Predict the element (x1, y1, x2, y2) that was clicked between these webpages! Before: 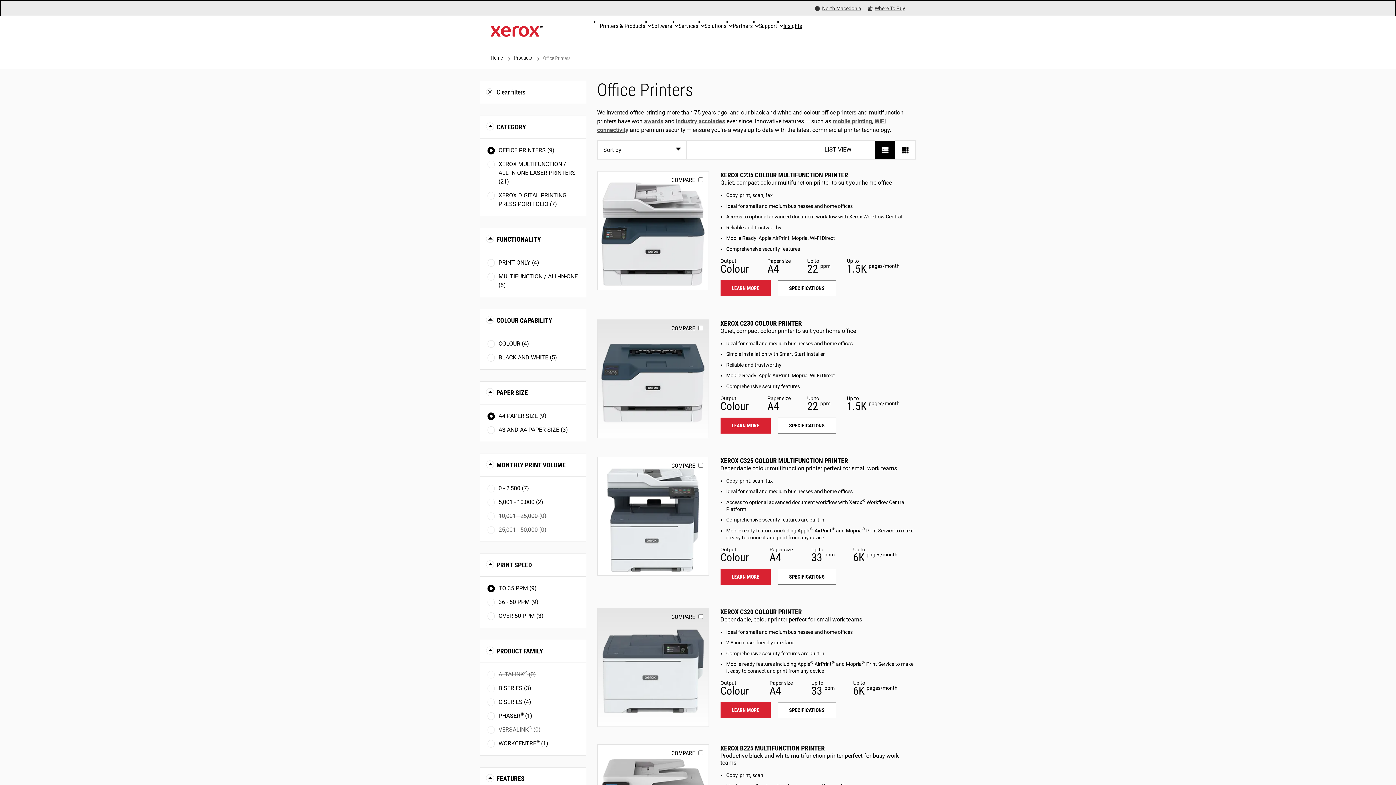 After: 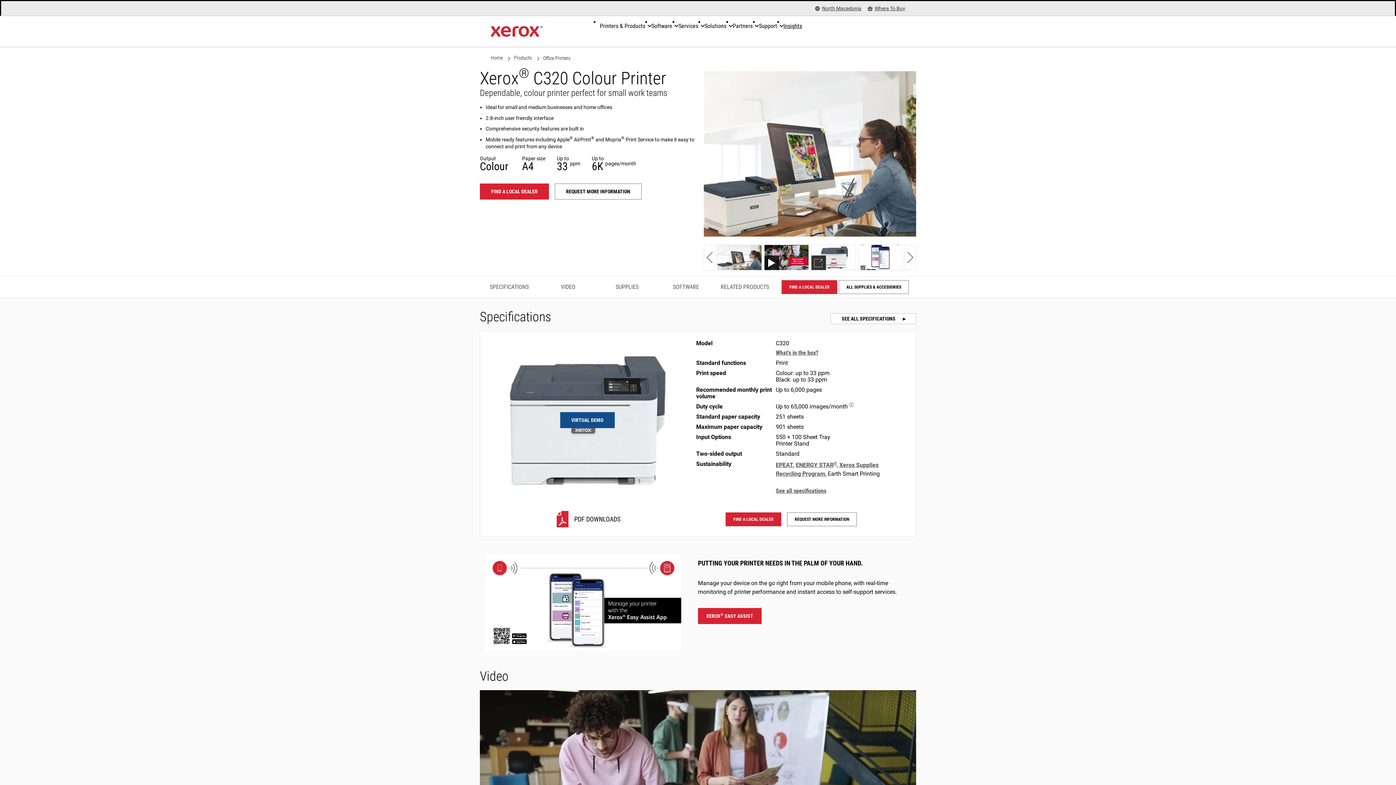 Action: bbox: (597, 608, 708, 727) label: Learn more: C320